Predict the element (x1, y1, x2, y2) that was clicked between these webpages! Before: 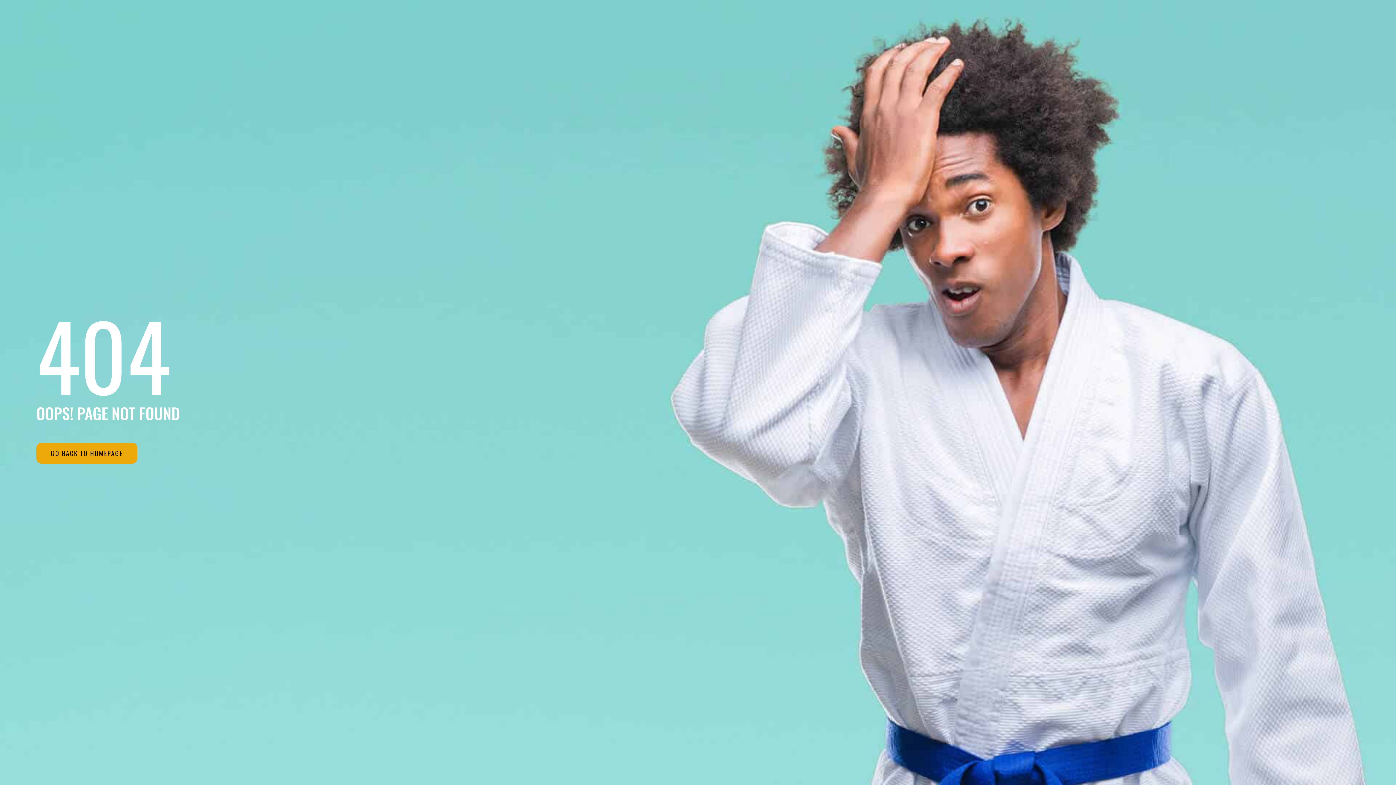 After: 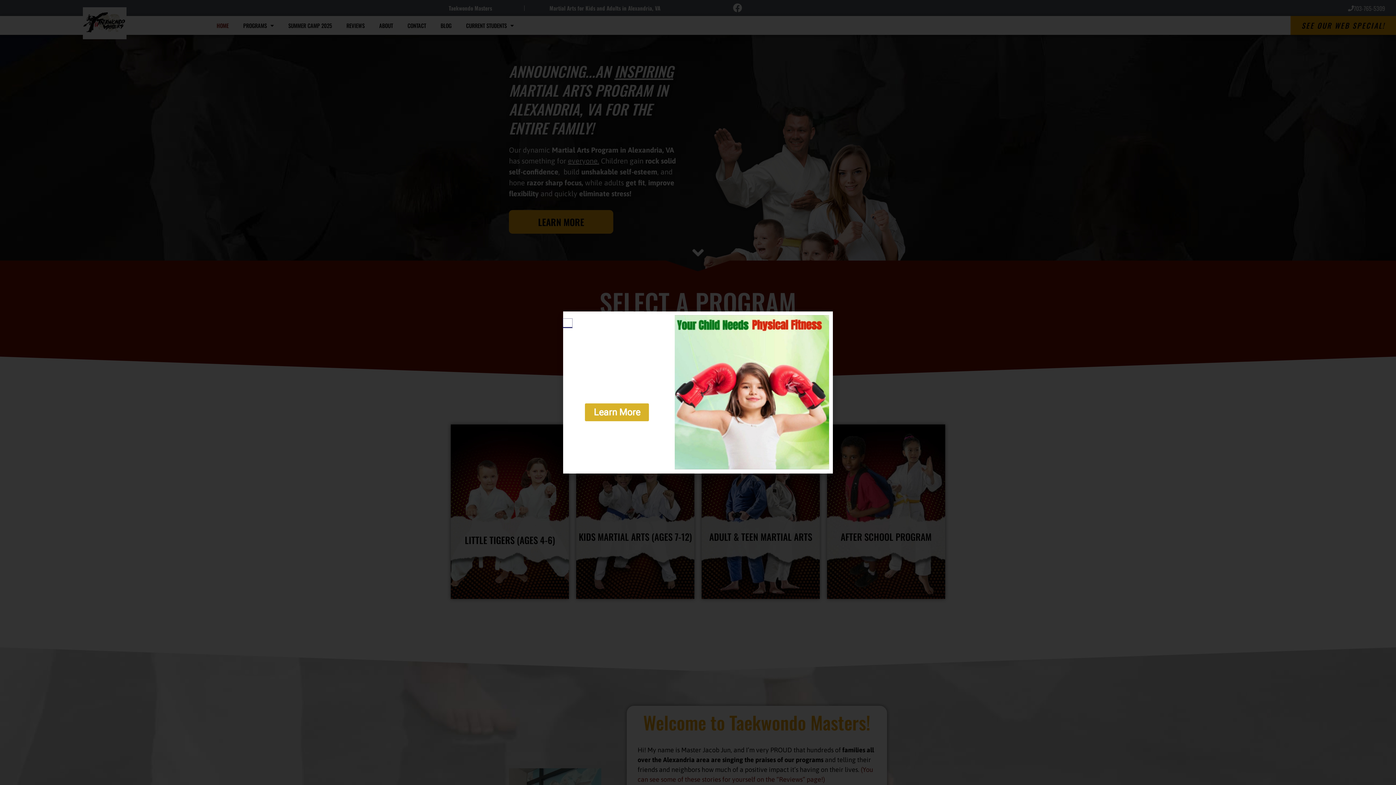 Action: bbox: (36, 442, 137, 463) label: GO BACK TO HOMEPAGE